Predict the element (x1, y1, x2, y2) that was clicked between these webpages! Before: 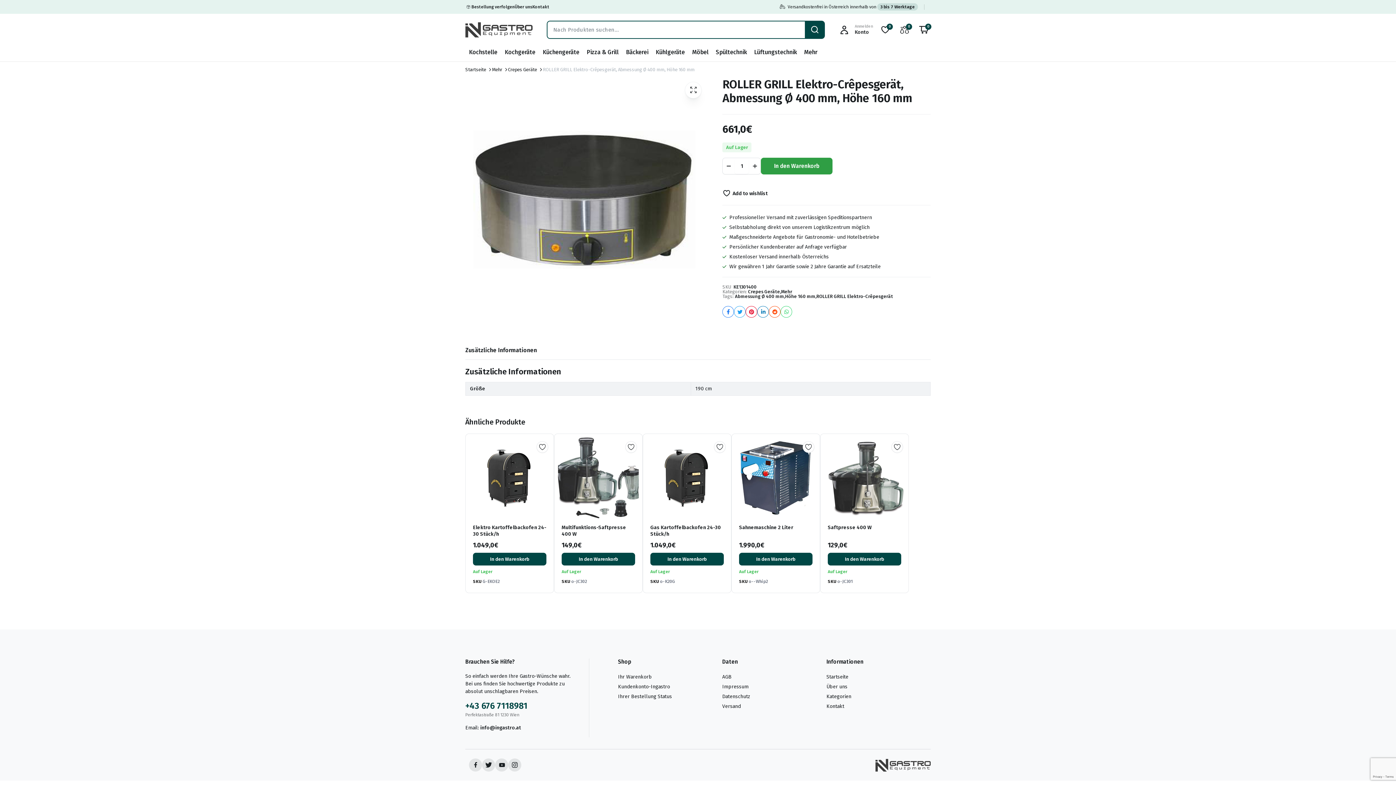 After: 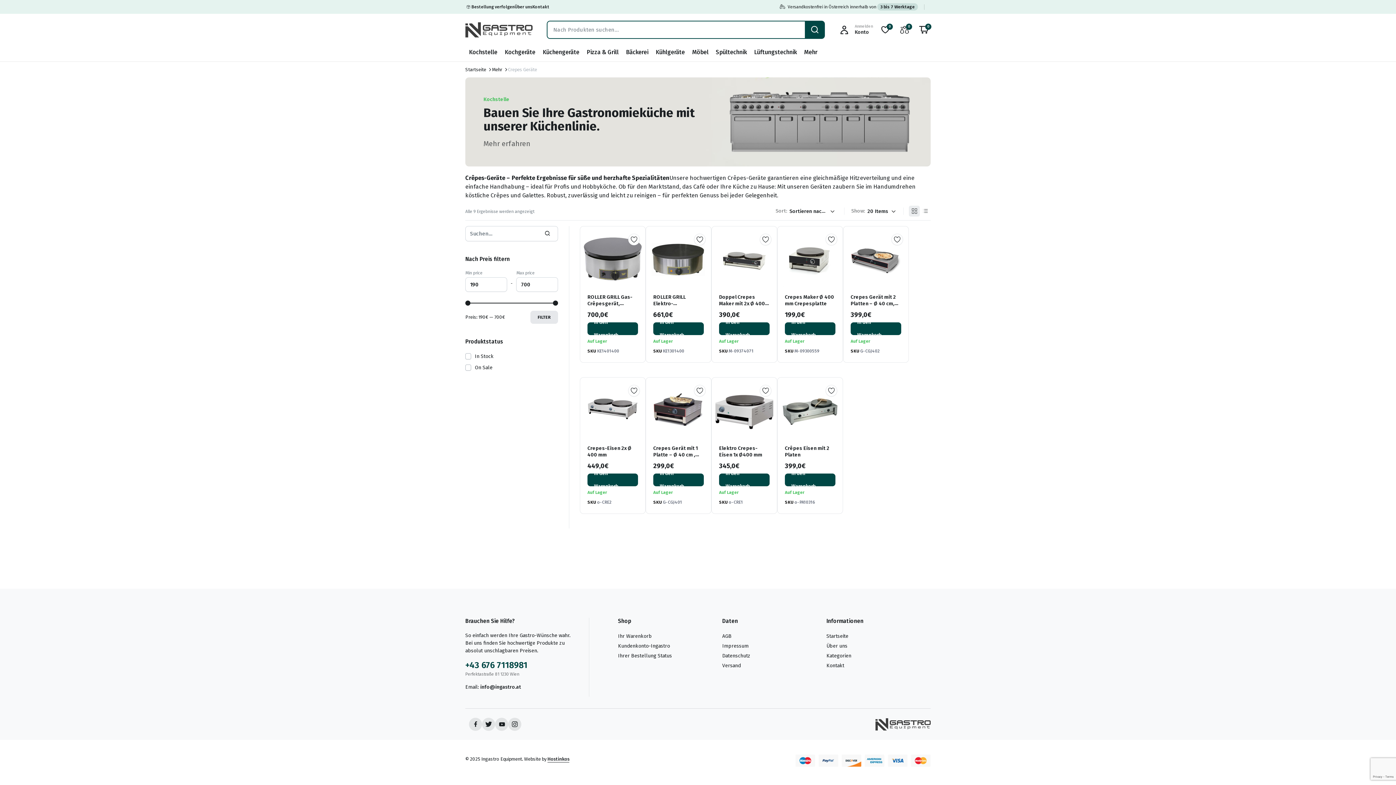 Action: label: Crepes Geräte bbox: (748, 289, 780, 294)